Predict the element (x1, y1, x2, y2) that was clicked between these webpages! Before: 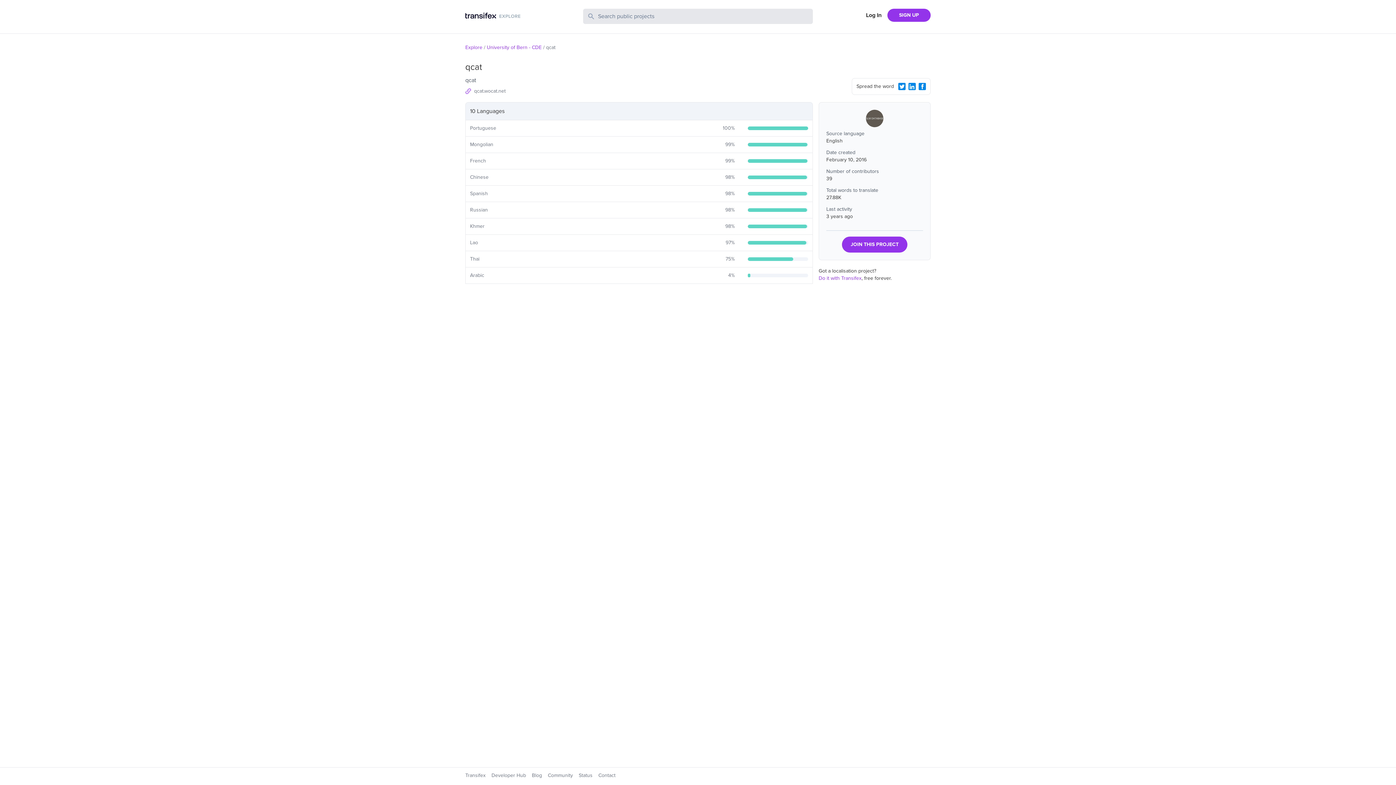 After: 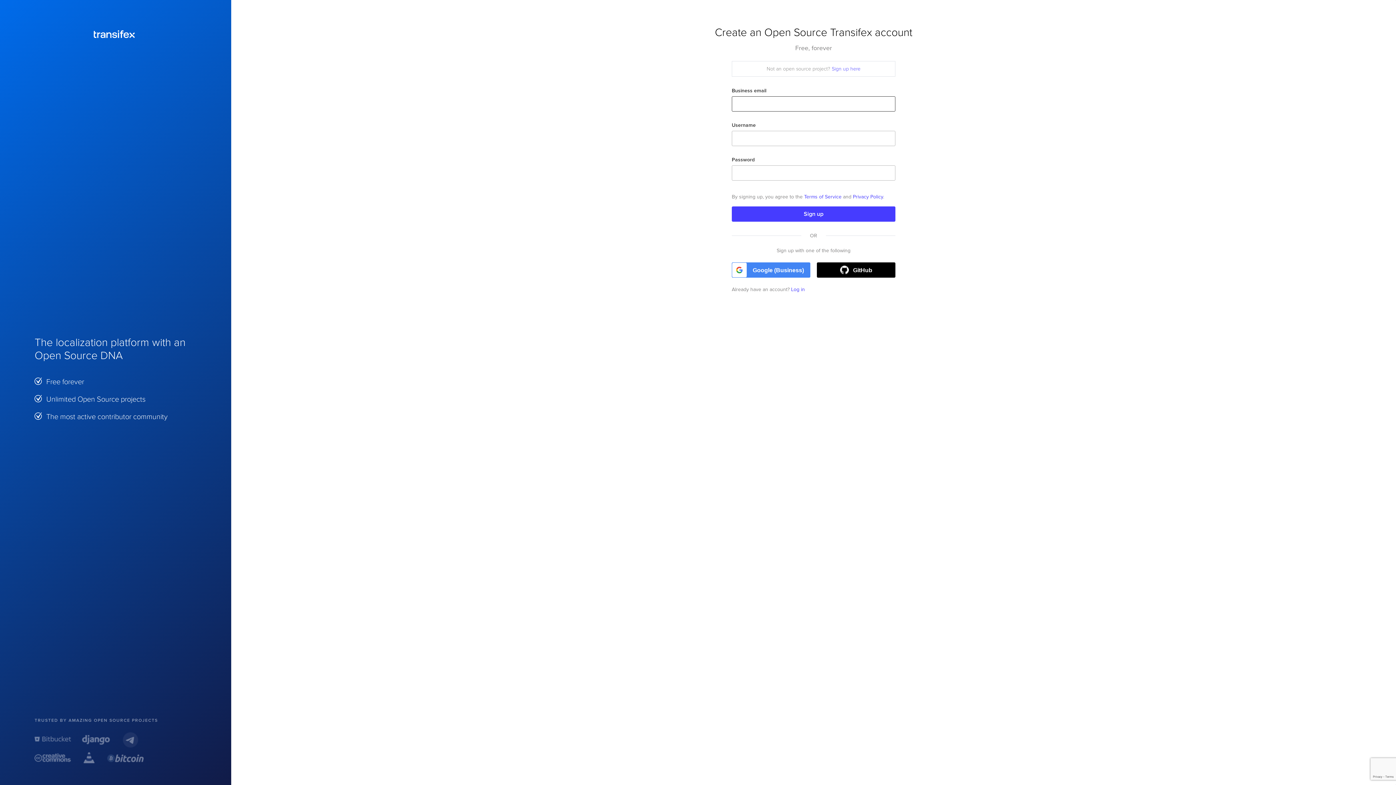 Action: label: JOIN THIS PROJECT bbox: (842, 236, 907, 252)